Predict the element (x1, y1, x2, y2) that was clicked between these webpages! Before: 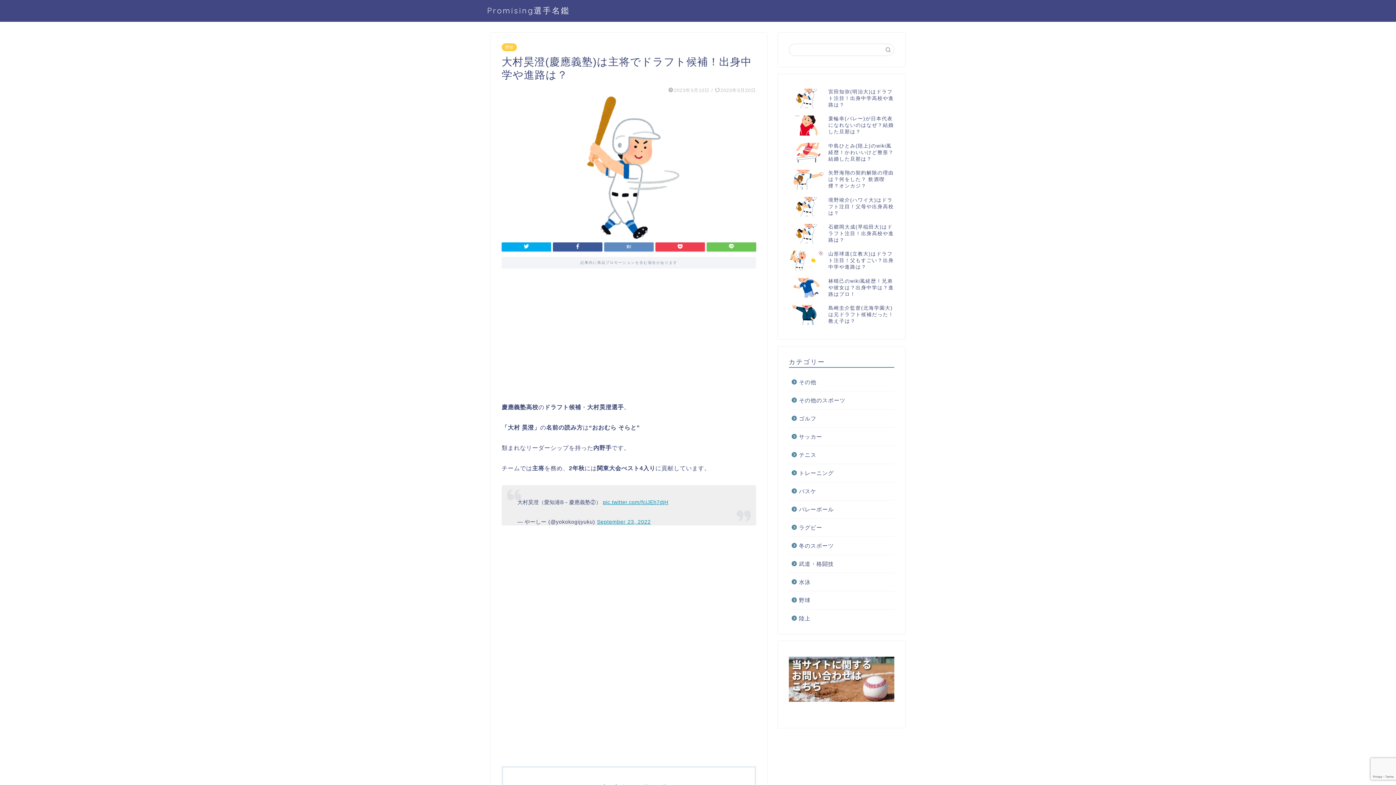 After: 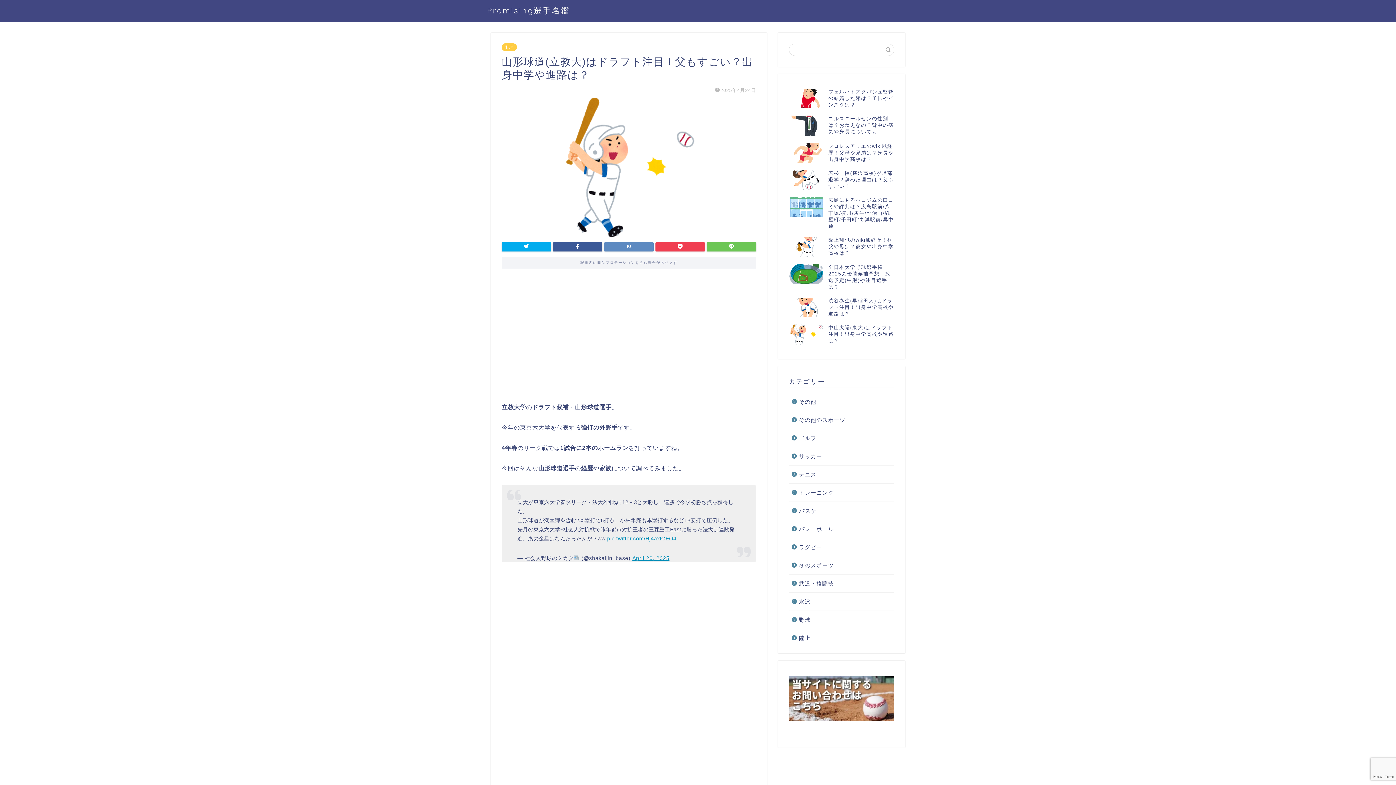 Action: label: 山形球道(立教大)はドラフト注目！父もすごい？出身中学や進路は？ bbox: (789, 247, 894, 274)